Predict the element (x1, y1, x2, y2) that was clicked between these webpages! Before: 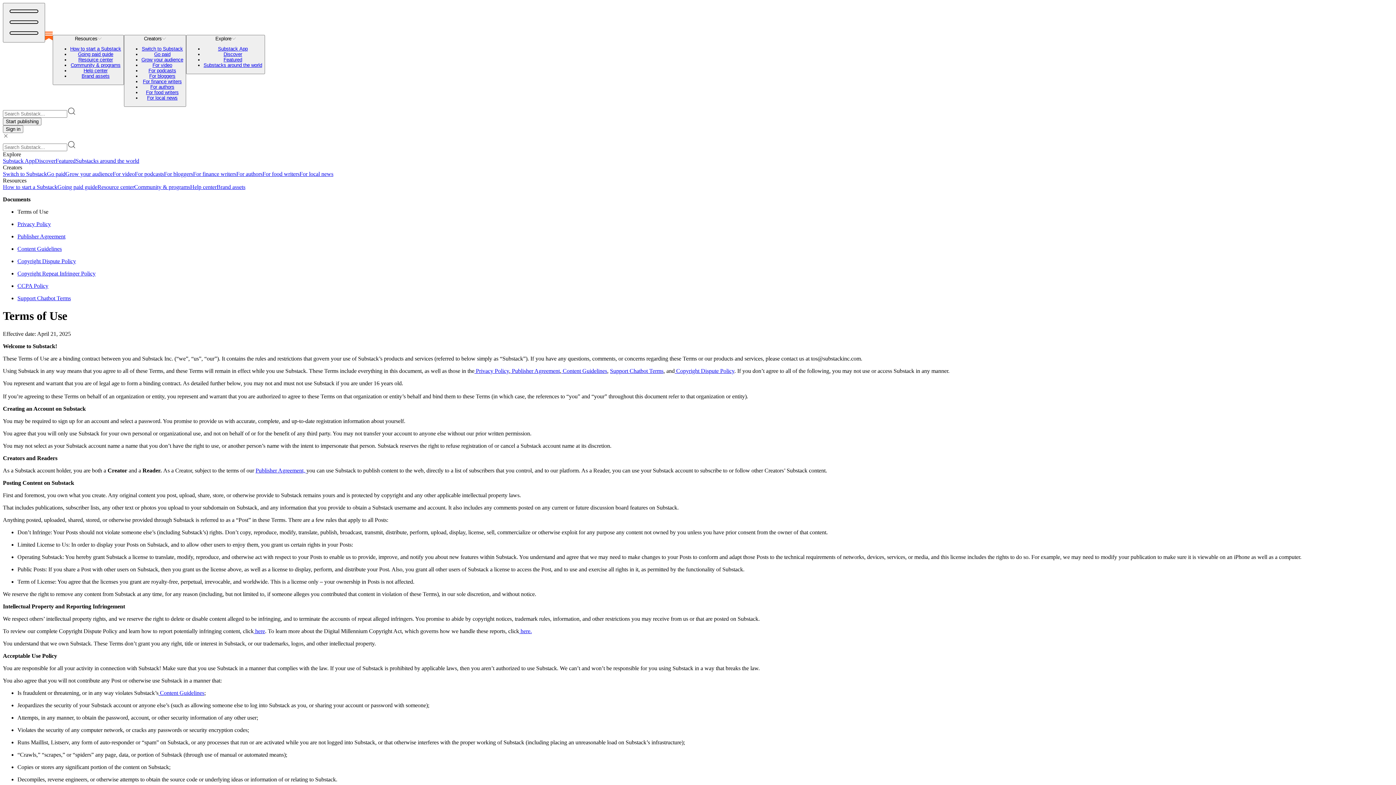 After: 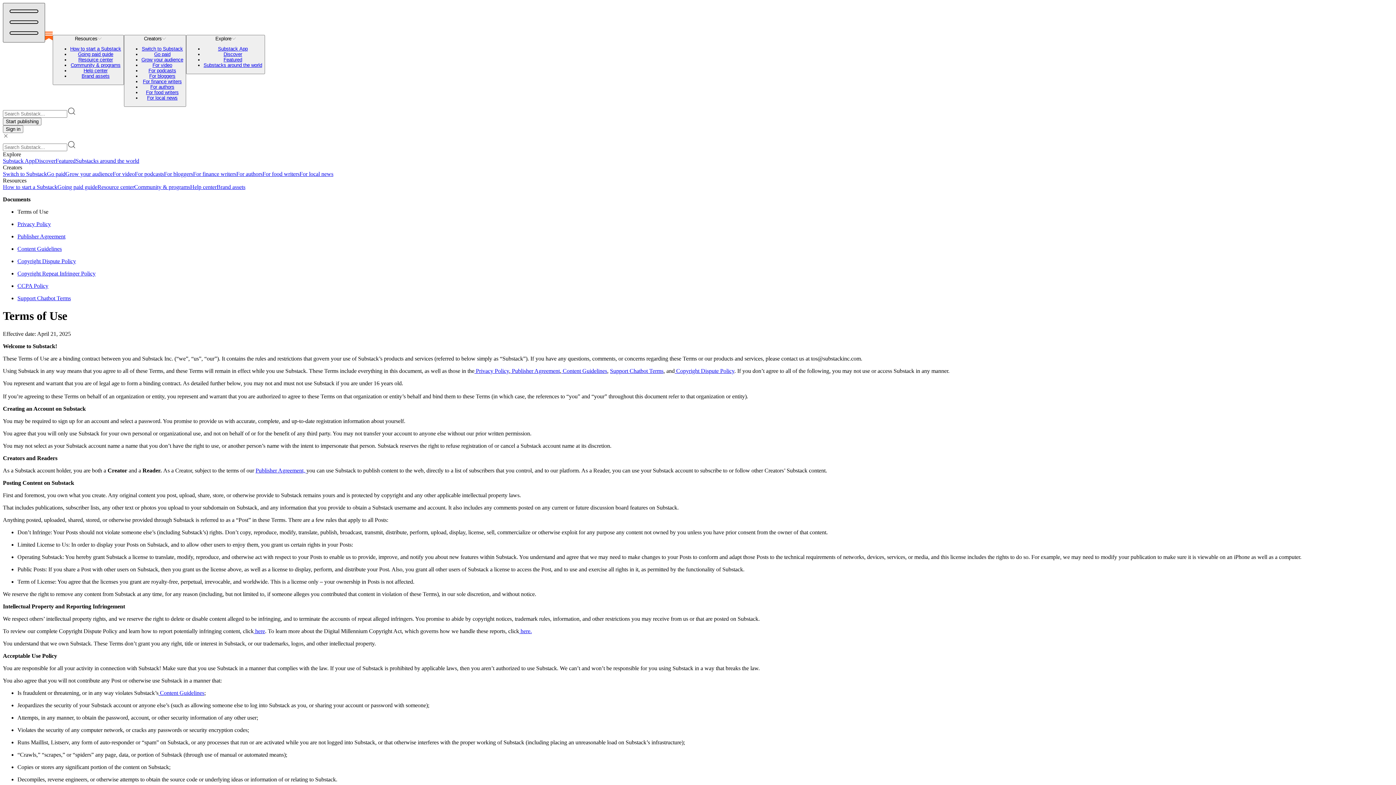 Action: bbox: (2, 2, 45, 42)